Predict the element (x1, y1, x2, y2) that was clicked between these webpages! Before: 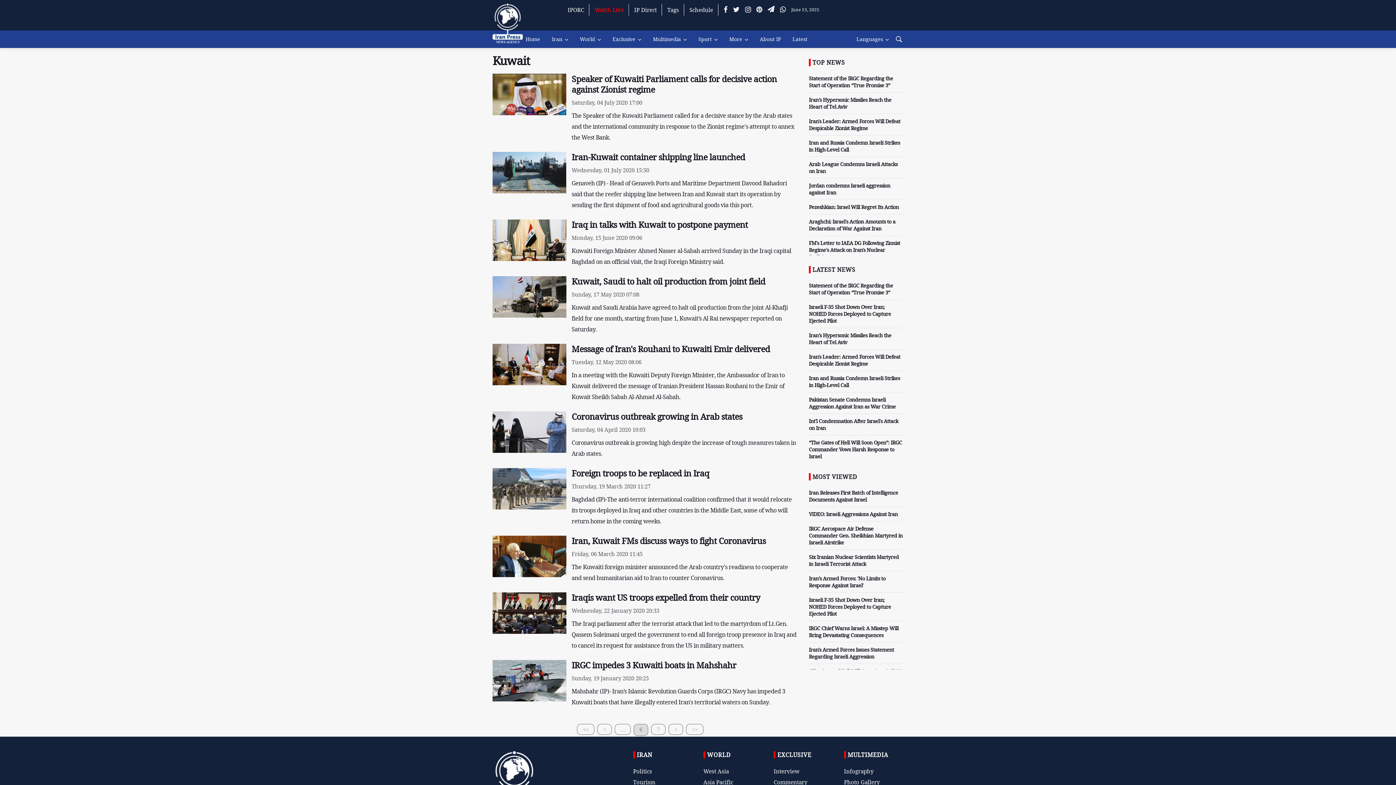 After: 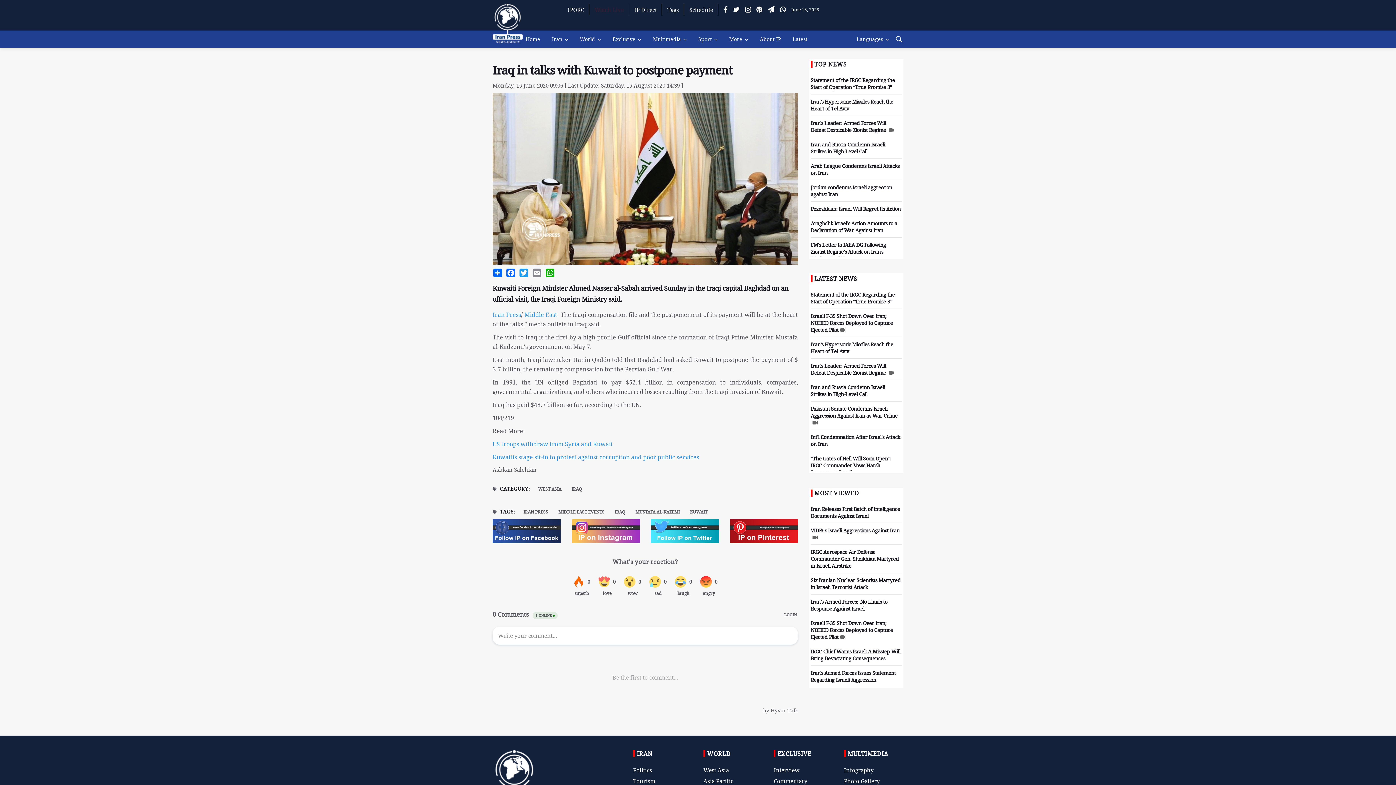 Action: bbox: (571, 219, 748, 230) label: Iraq in talks with Kuwait to postpone payment